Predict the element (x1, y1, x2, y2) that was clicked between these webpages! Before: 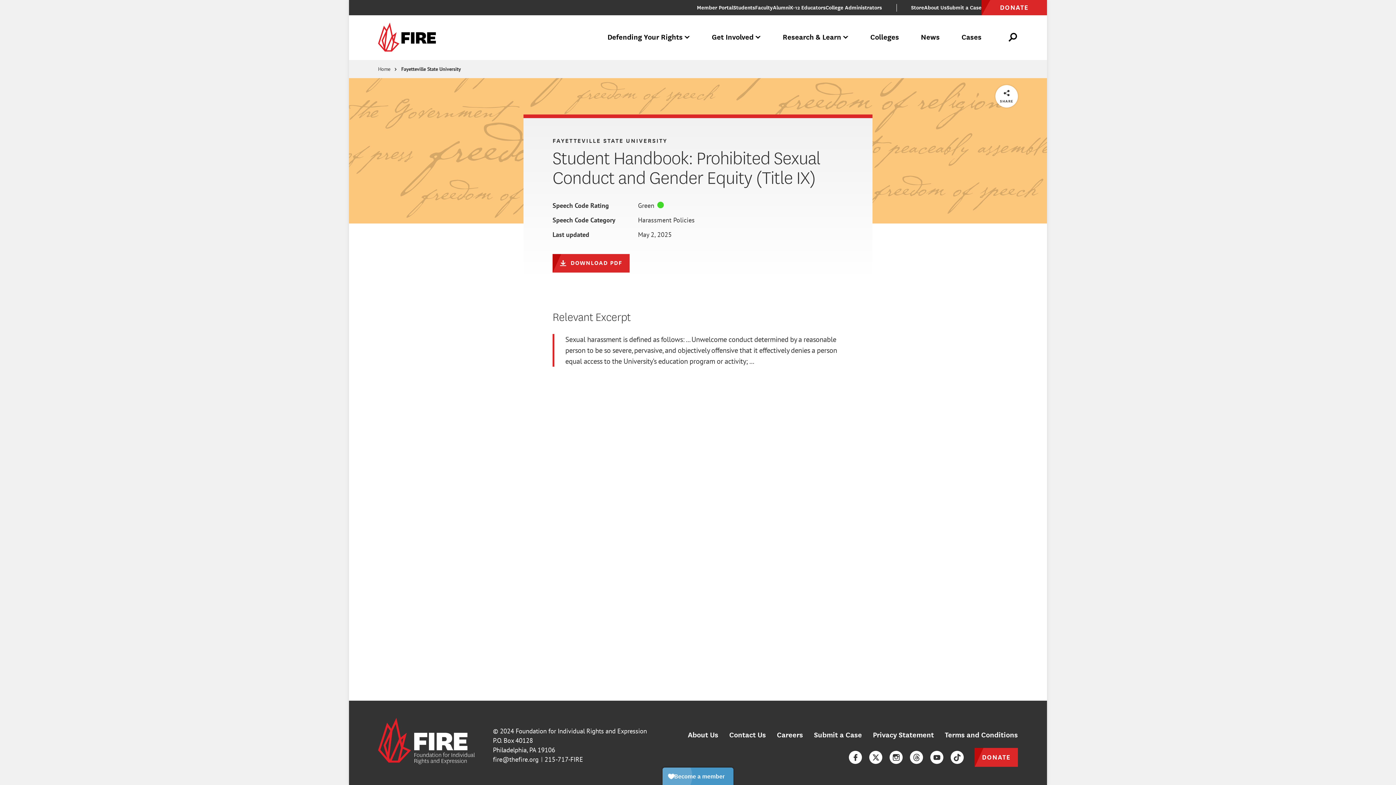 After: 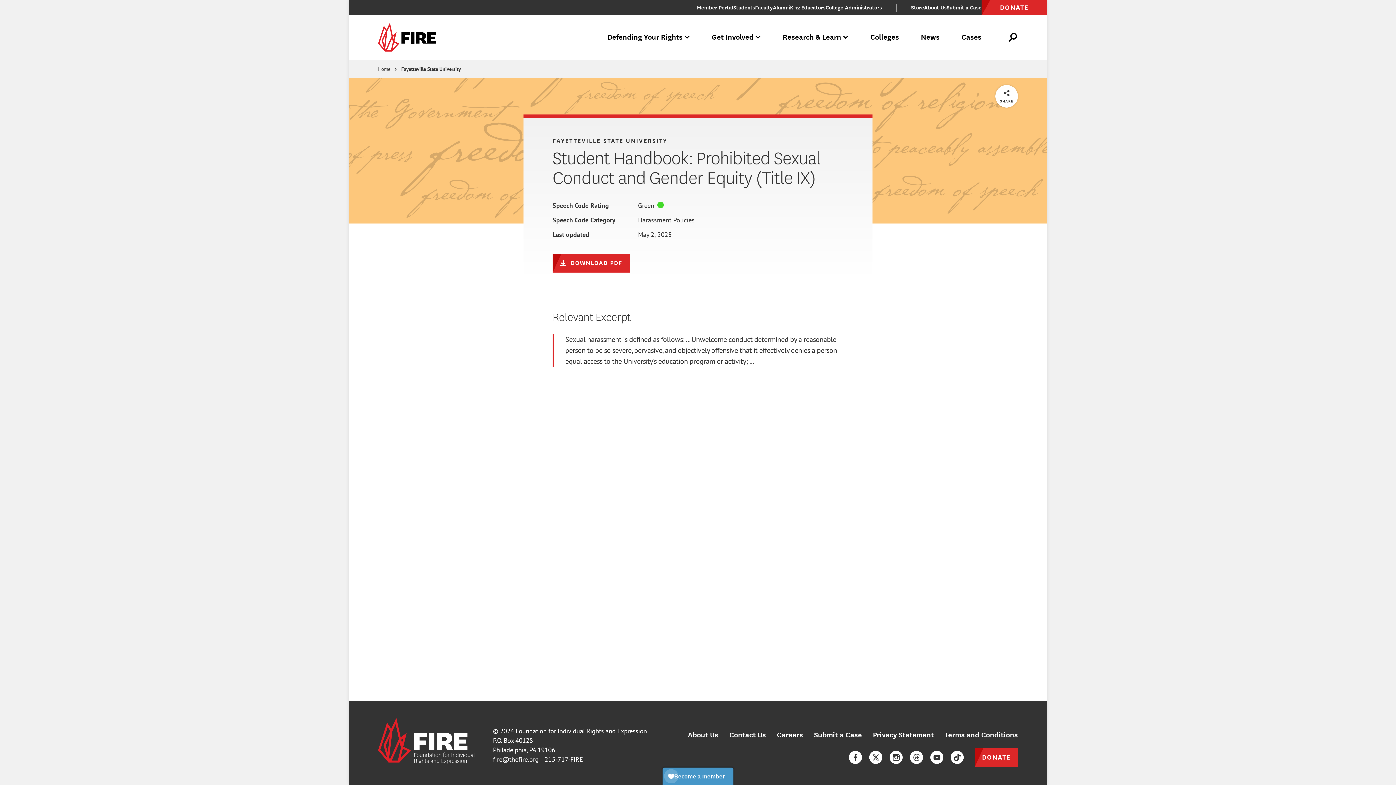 Action: bbox: (930, 751, 943, 764) label: YouTube